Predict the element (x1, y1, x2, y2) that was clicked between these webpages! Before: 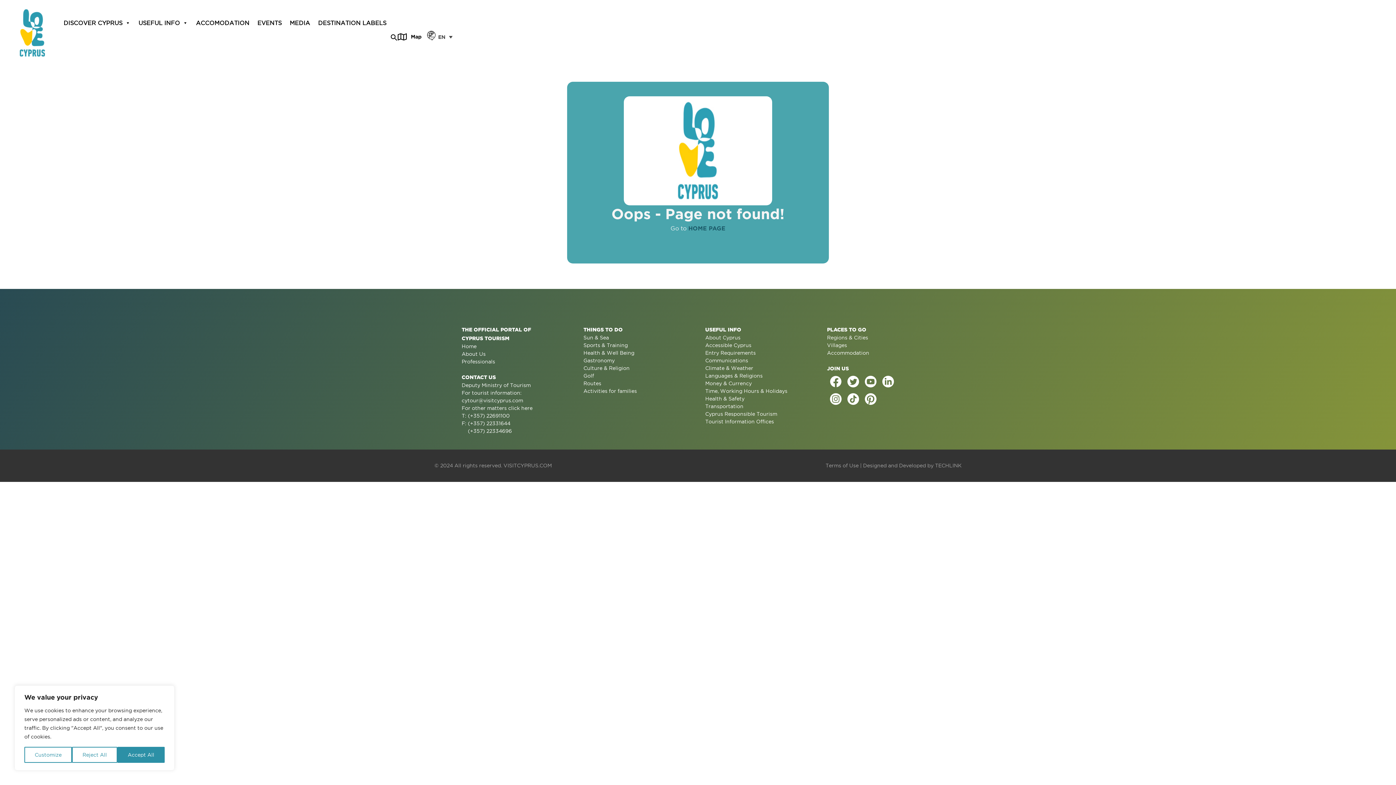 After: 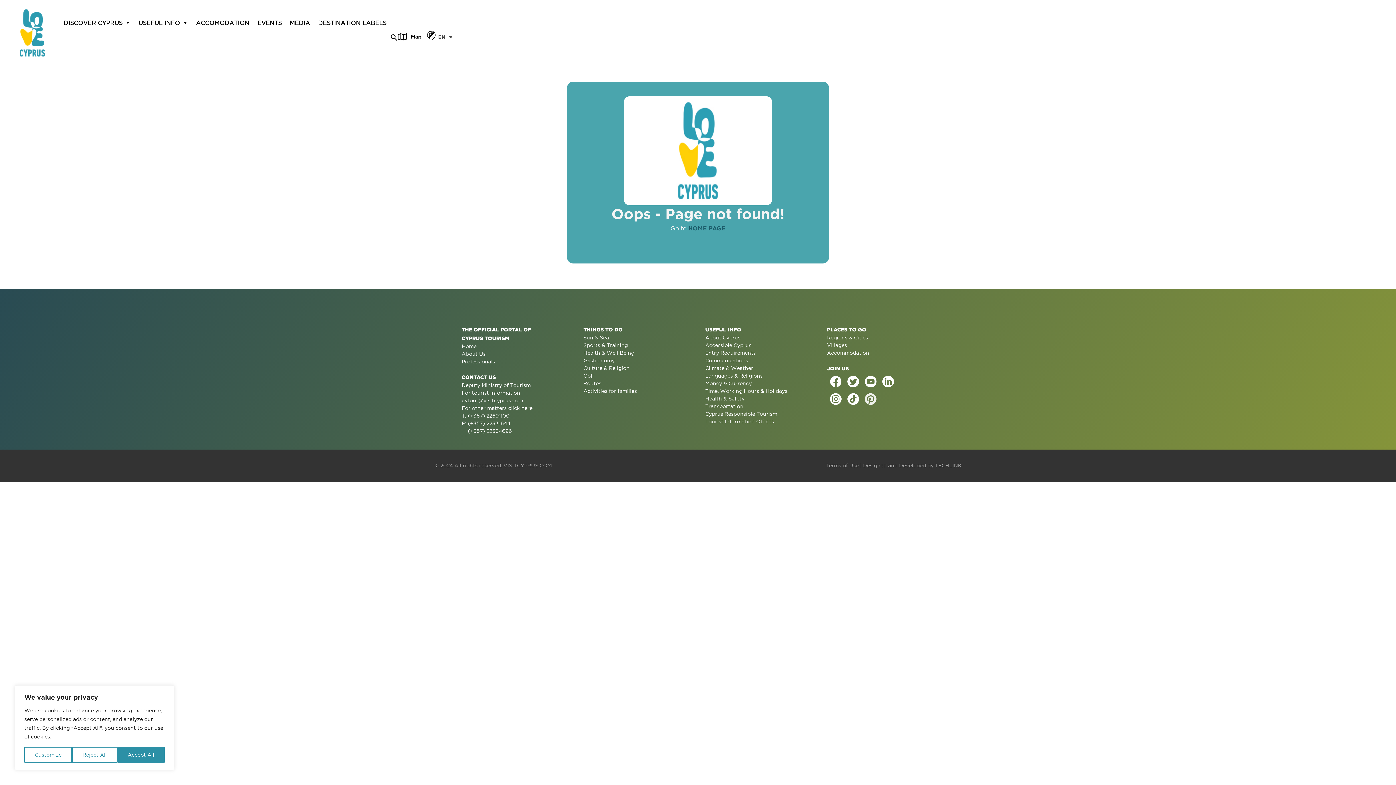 Action: bbox: (862, 390, 879, 408)